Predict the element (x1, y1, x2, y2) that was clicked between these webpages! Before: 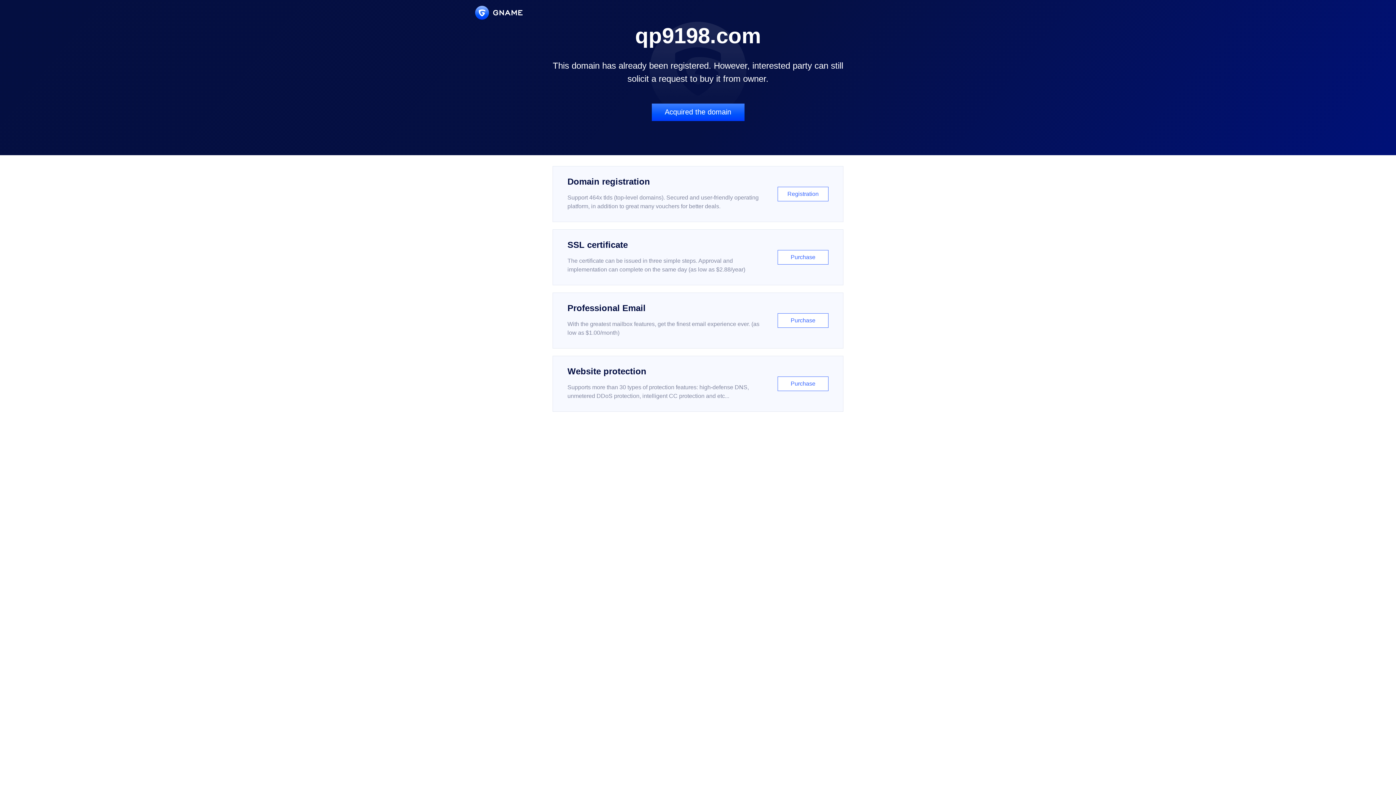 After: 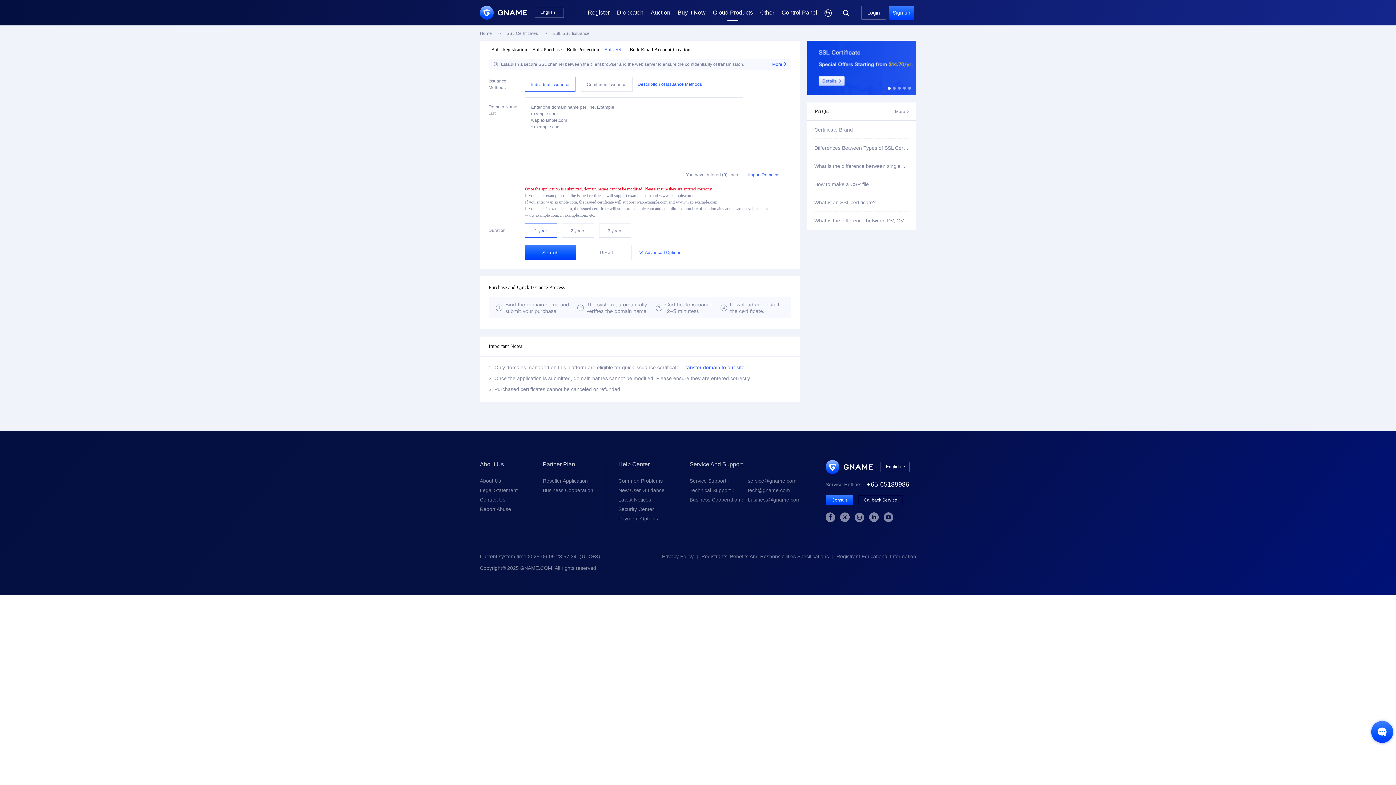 Action: bbox: (552, 229, 843, 285) label: SSL certificate

The certificate can be issued in three simple steps. Approval and implementation can complete on the same day (as low as $2.88/year)

Purchase